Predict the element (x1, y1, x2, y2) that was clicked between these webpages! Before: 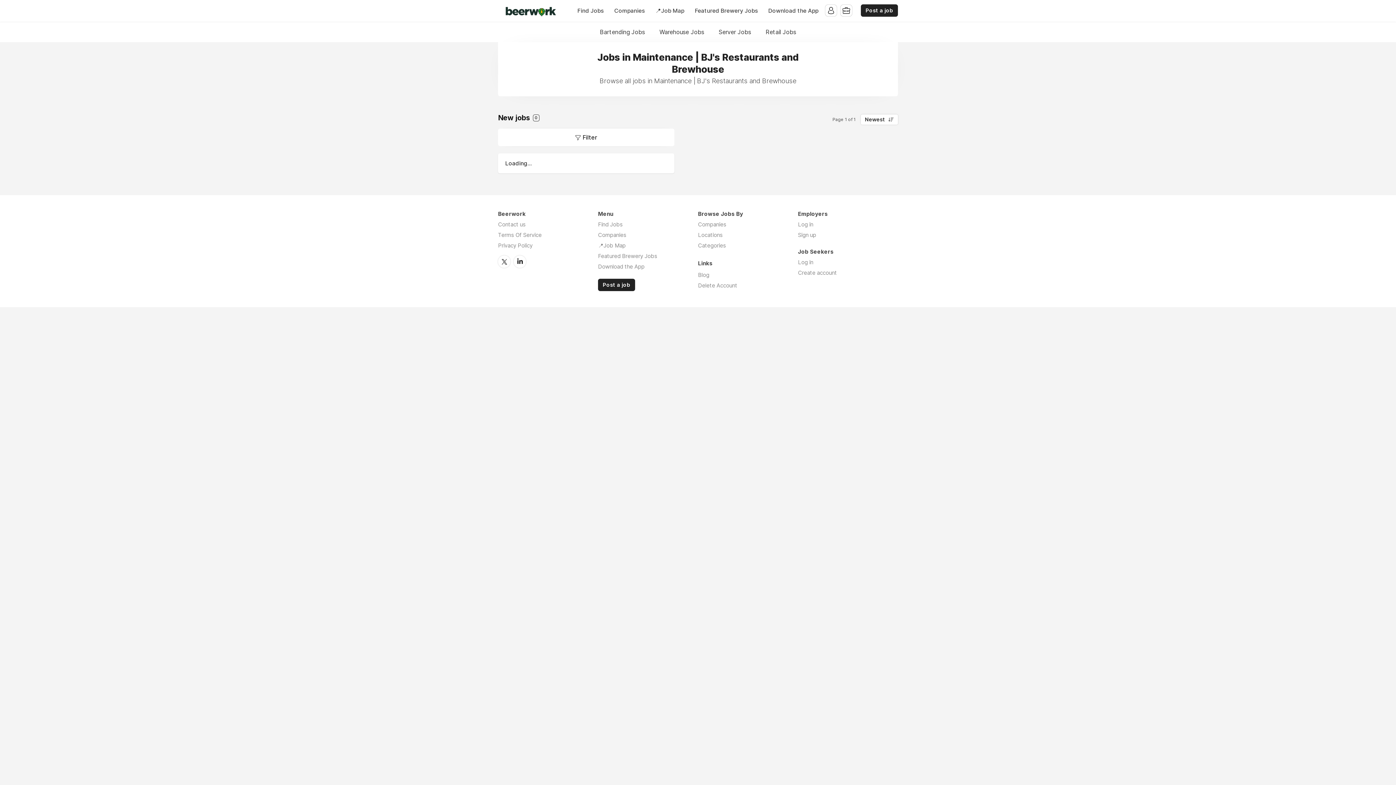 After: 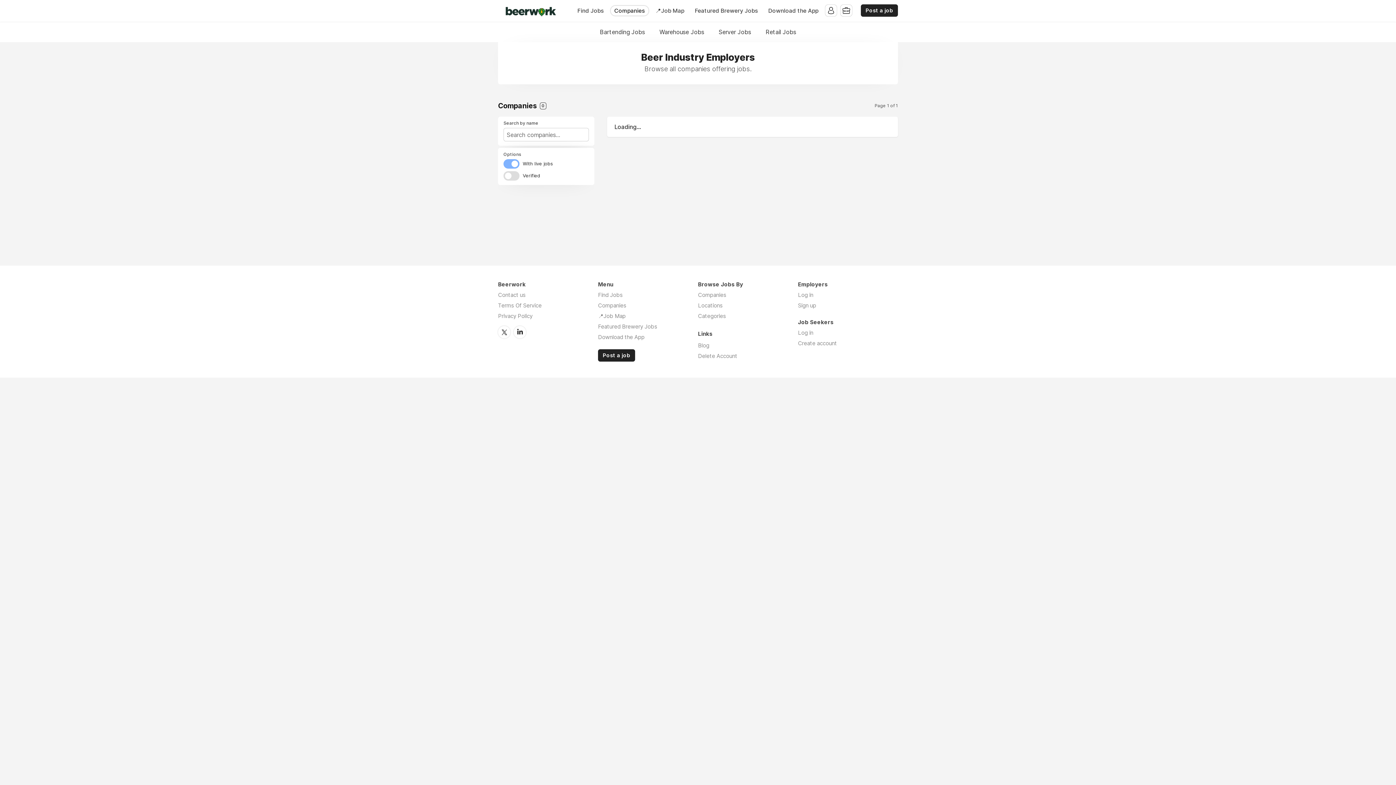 Action: label: Companies bbox: (610, 5, 648, 15)